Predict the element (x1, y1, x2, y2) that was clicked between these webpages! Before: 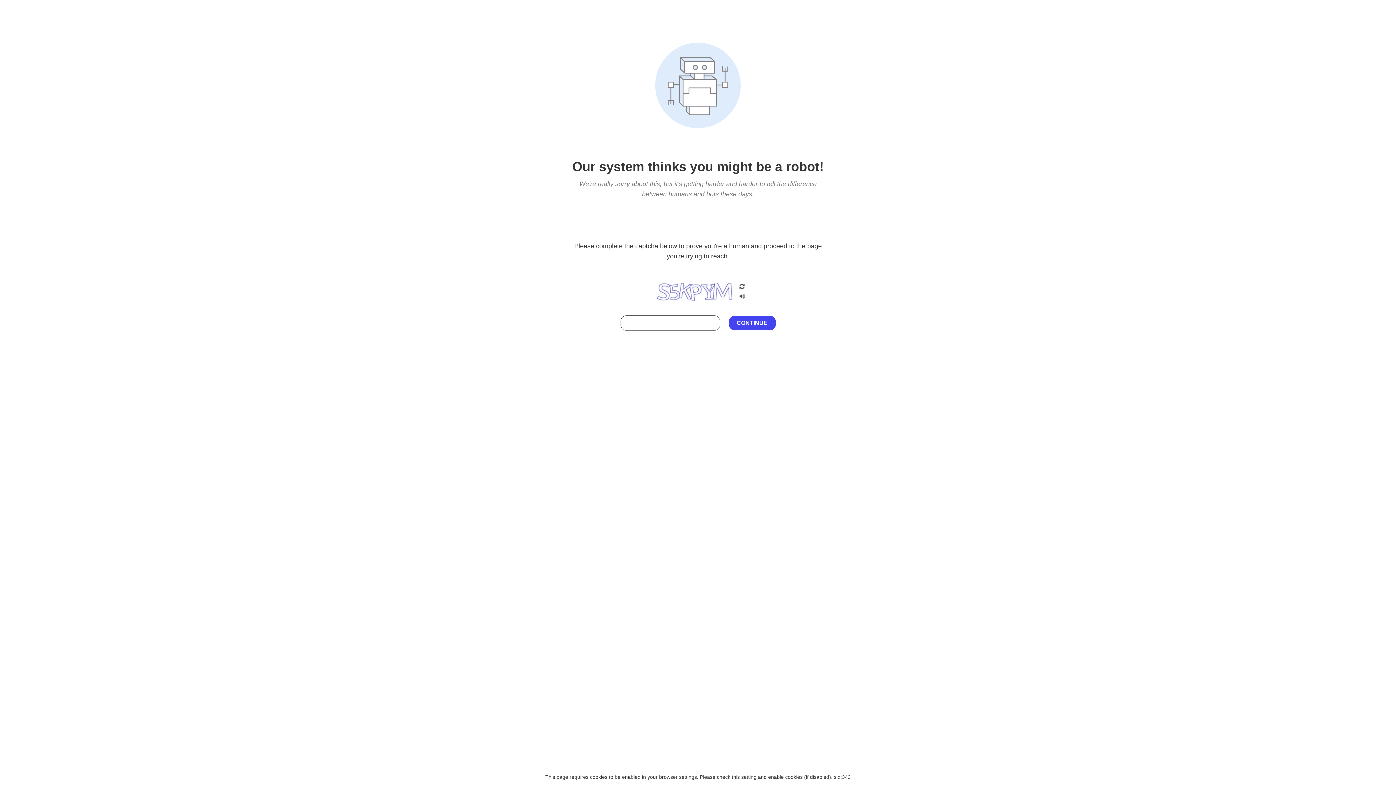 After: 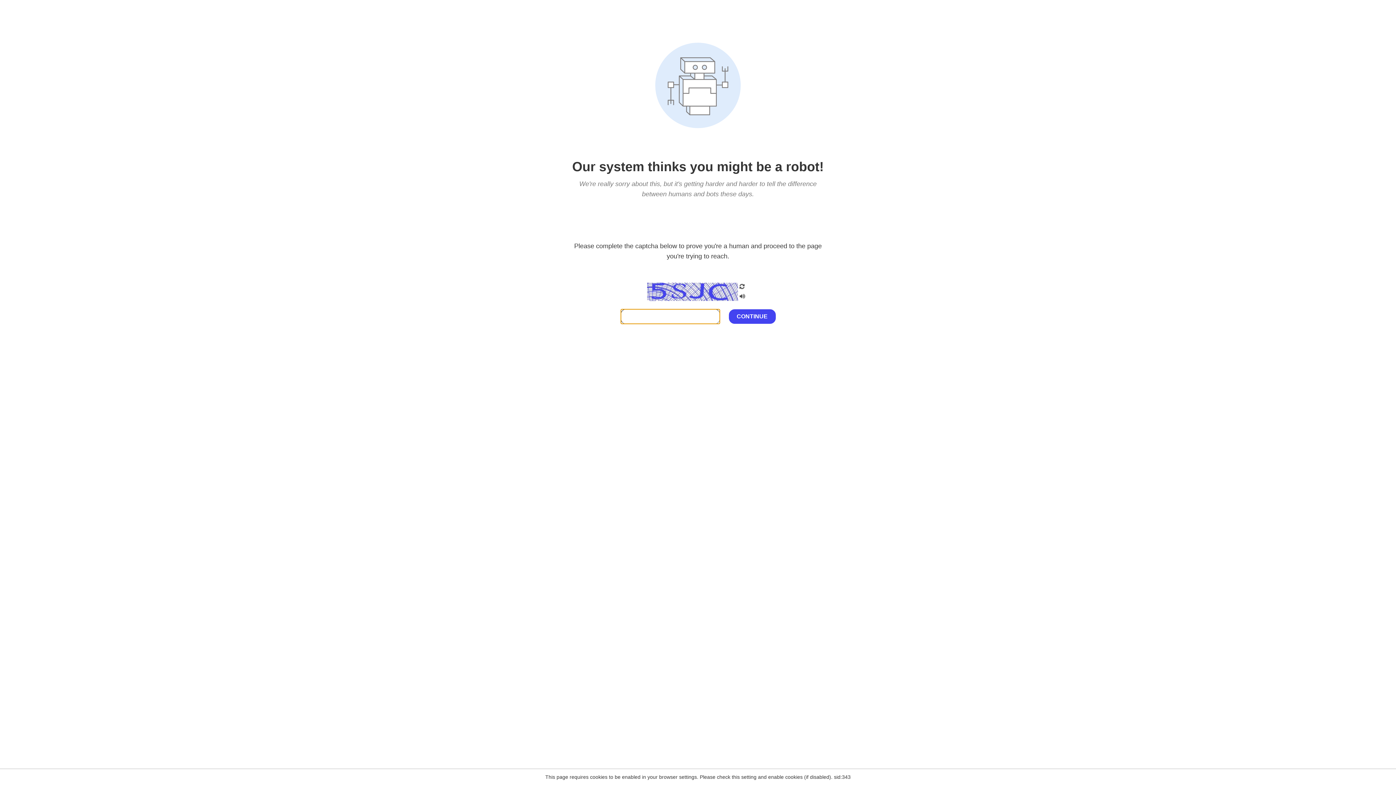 Action: bbox: (738, 200, 746, 210)